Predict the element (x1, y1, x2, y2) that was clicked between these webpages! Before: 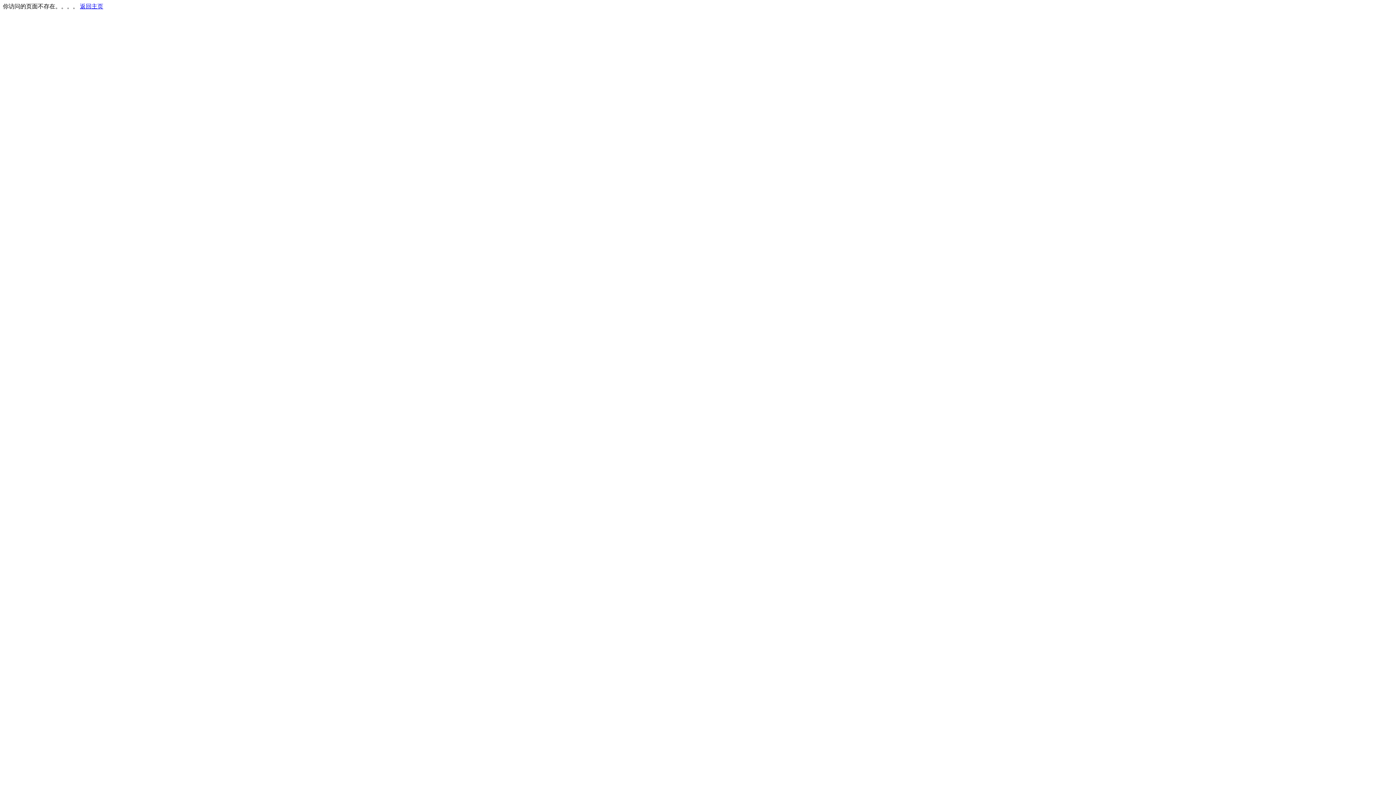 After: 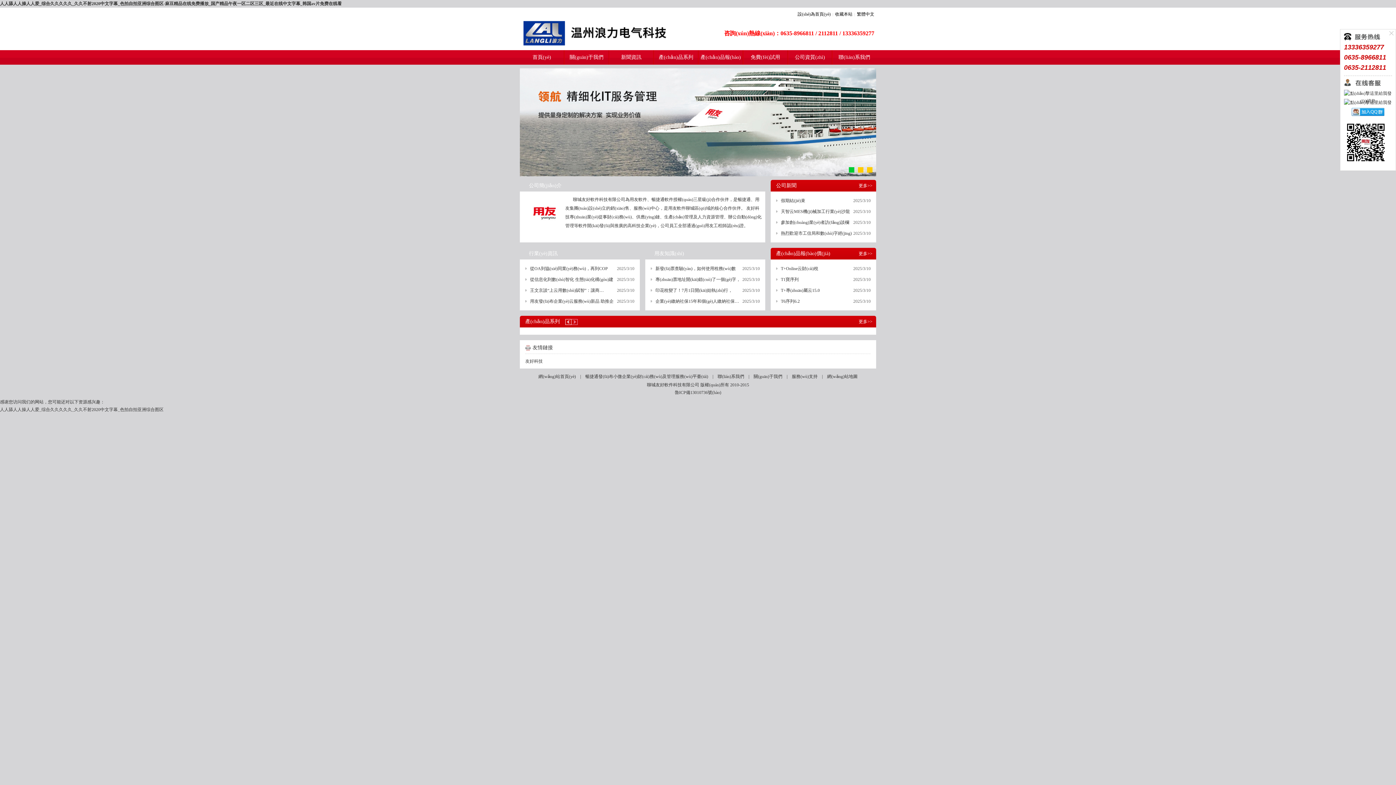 Action: label: 返回主页 bbox: (80, 3, 103, 9)